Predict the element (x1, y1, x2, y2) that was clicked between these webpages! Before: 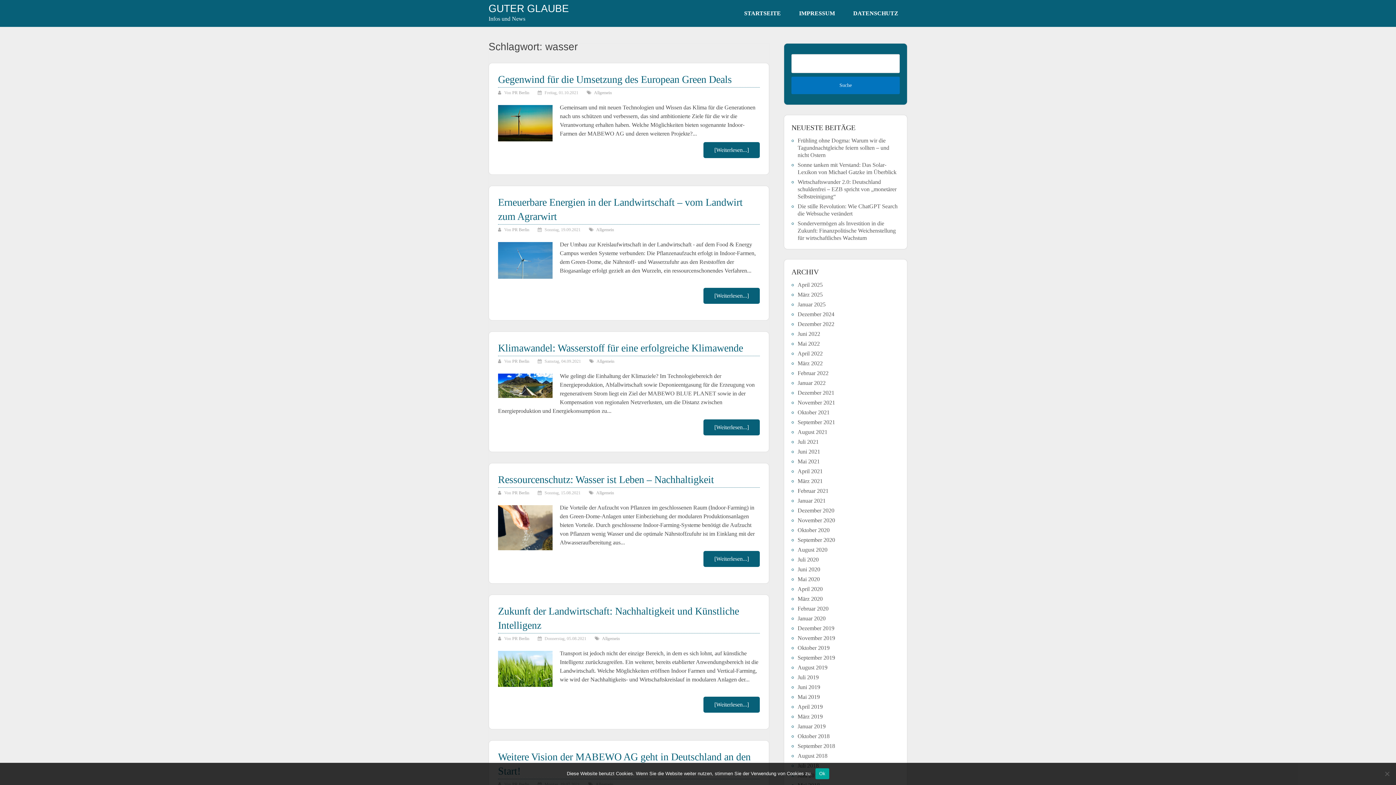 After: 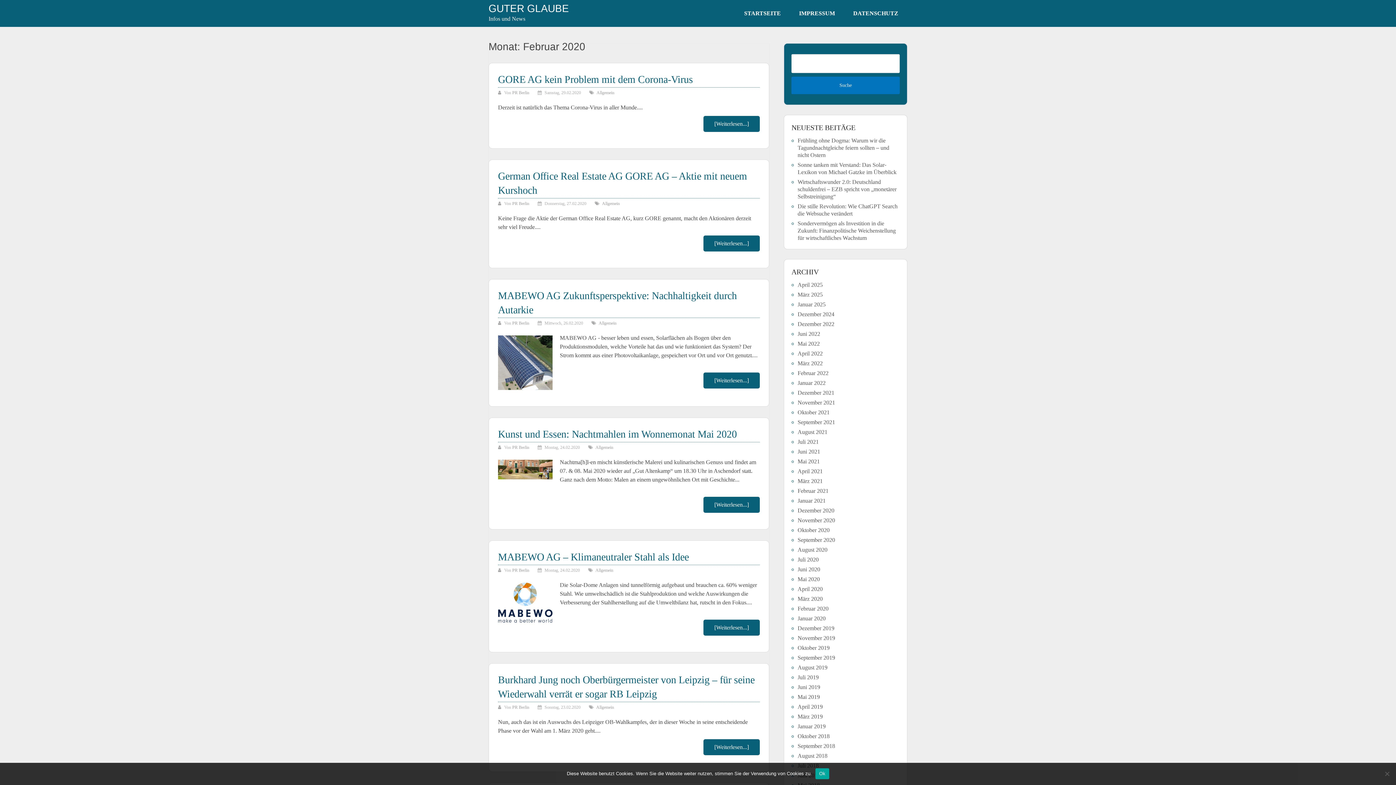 Action: label: Februar 2020 bbox: (797, 605, 828, 611)